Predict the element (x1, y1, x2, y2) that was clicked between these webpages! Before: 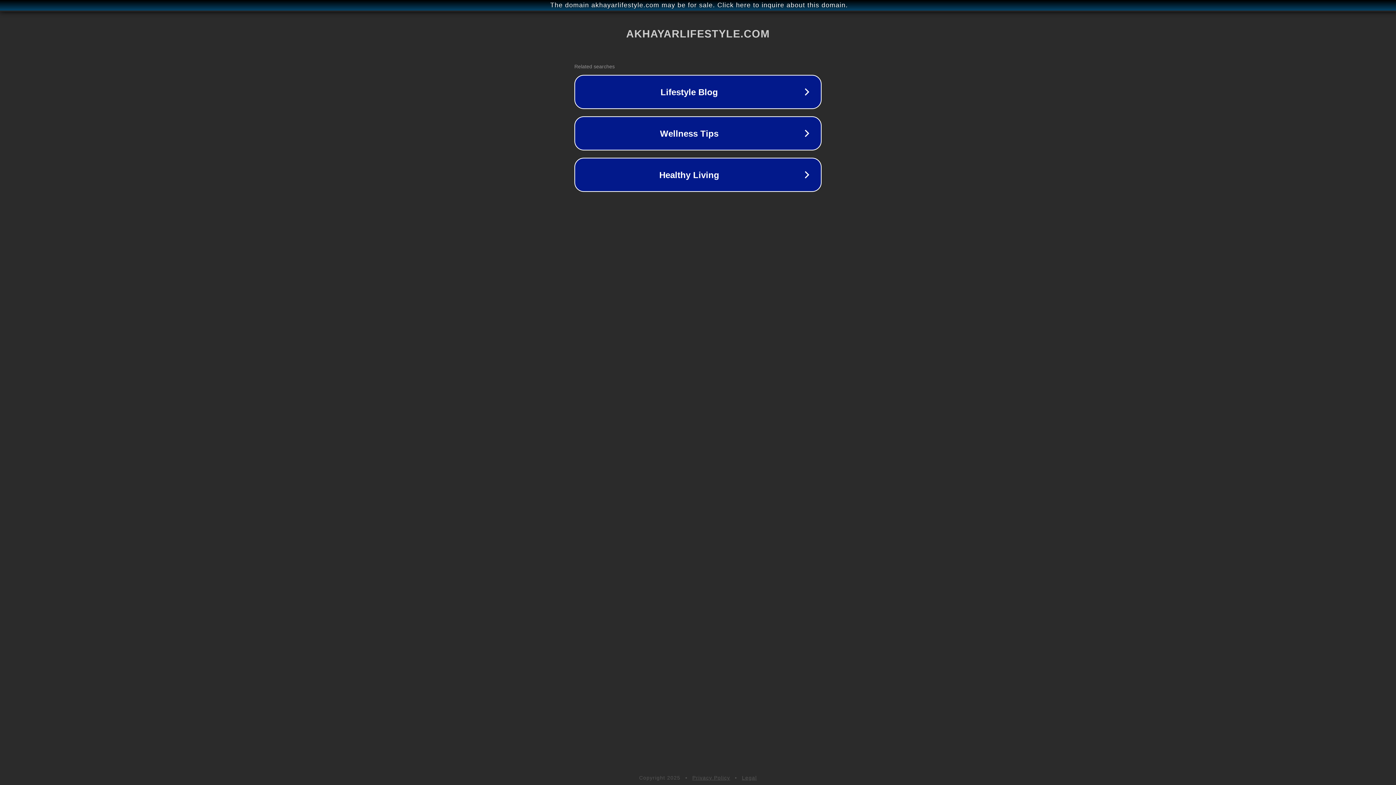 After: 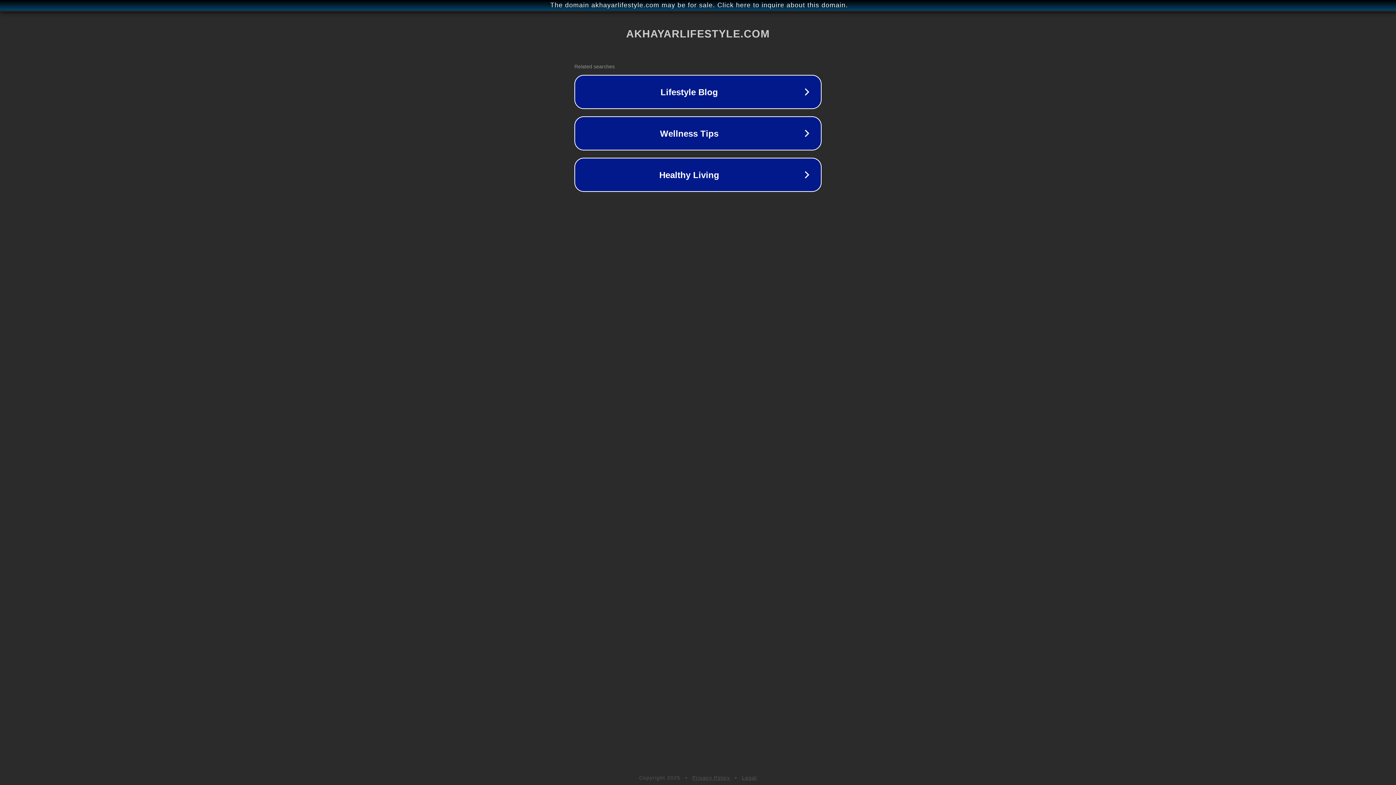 Action: bbox: (692, 775, 730, 781) label: Privacy Policy